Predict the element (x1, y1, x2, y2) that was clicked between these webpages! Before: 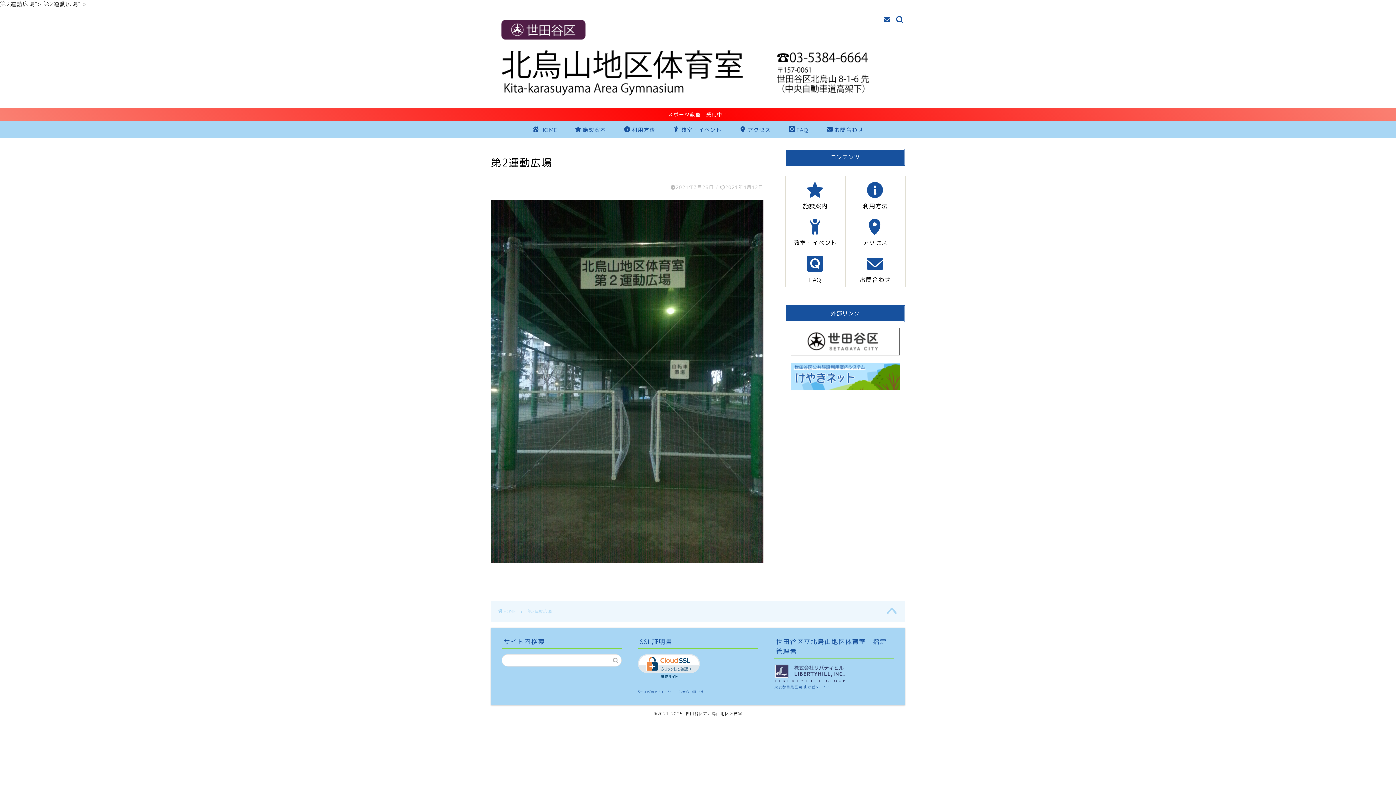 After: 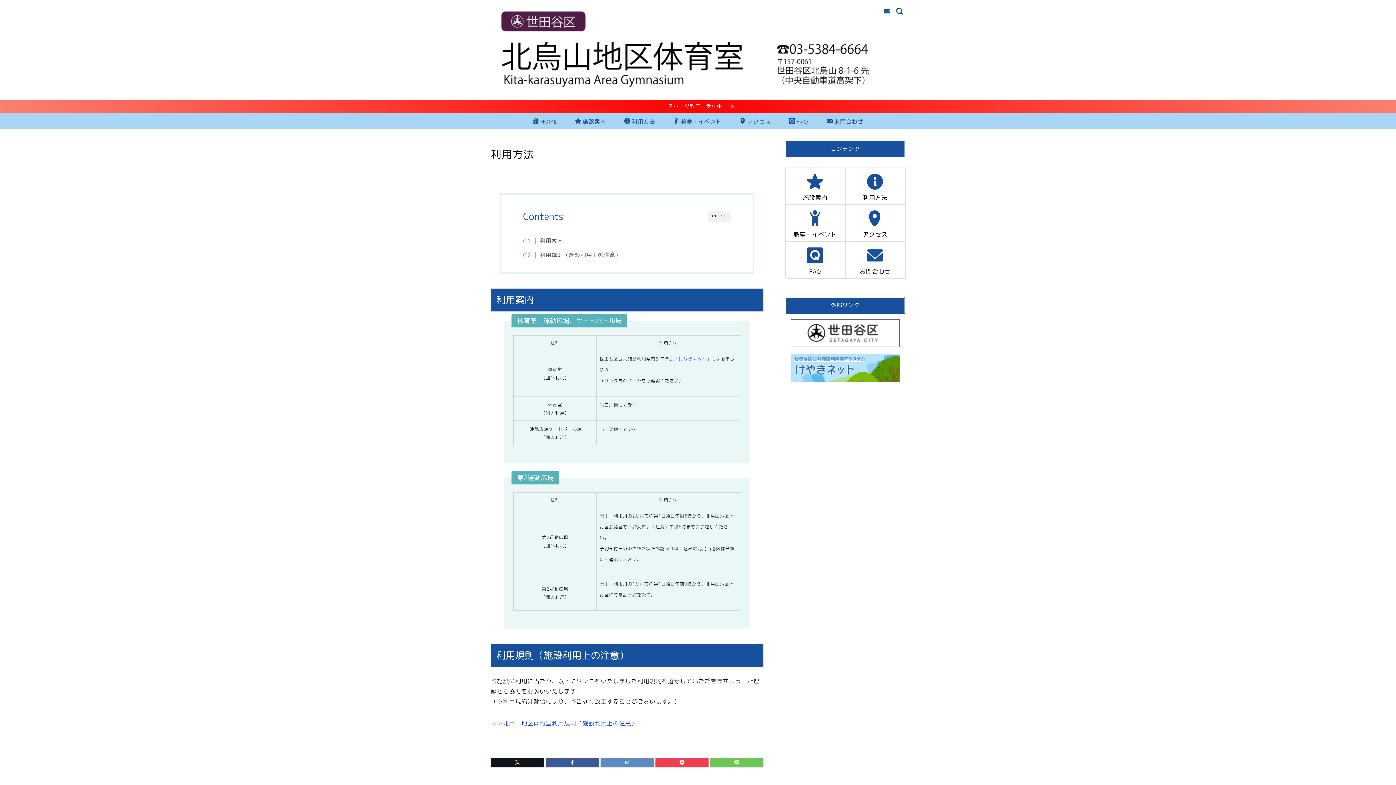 Action: label: 利用方法 bbox: (845, 175, 905, 212)